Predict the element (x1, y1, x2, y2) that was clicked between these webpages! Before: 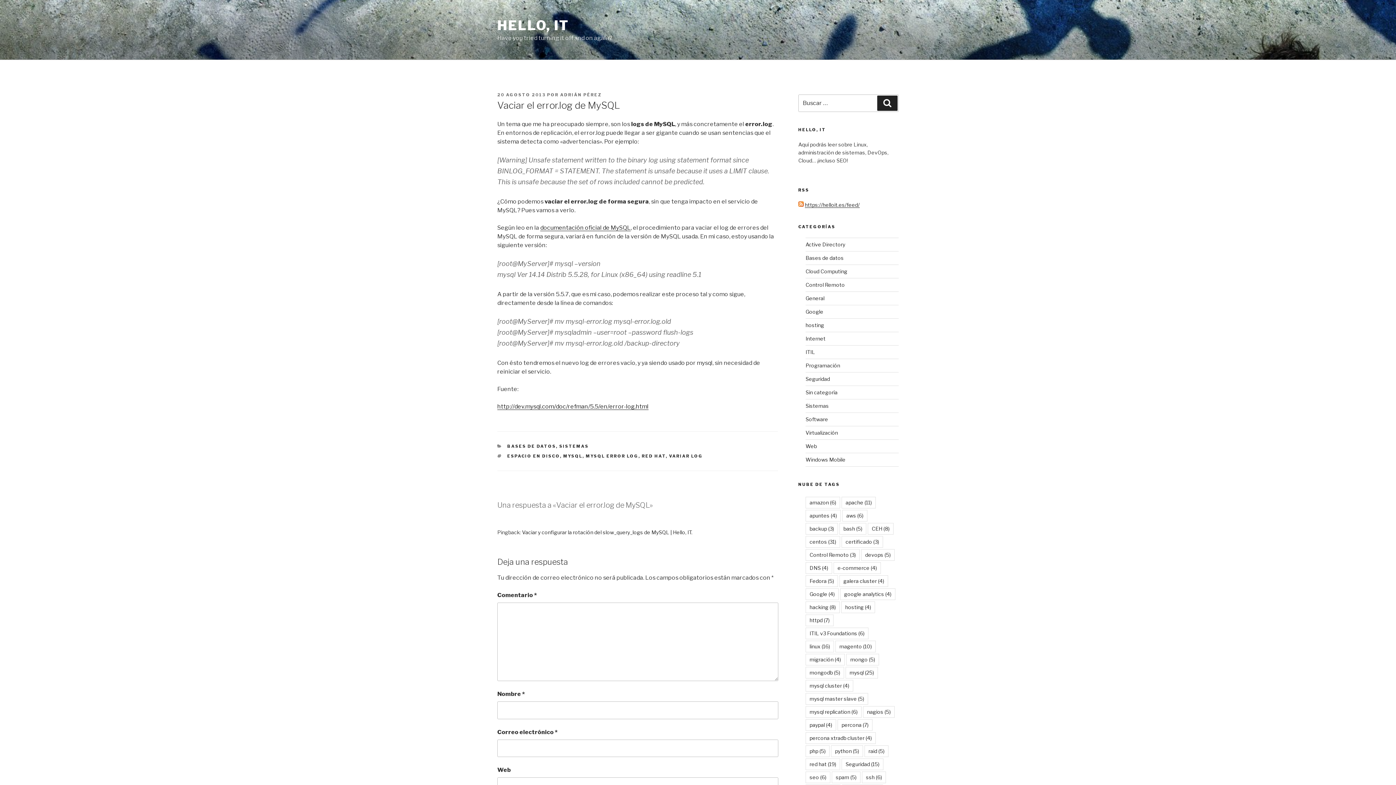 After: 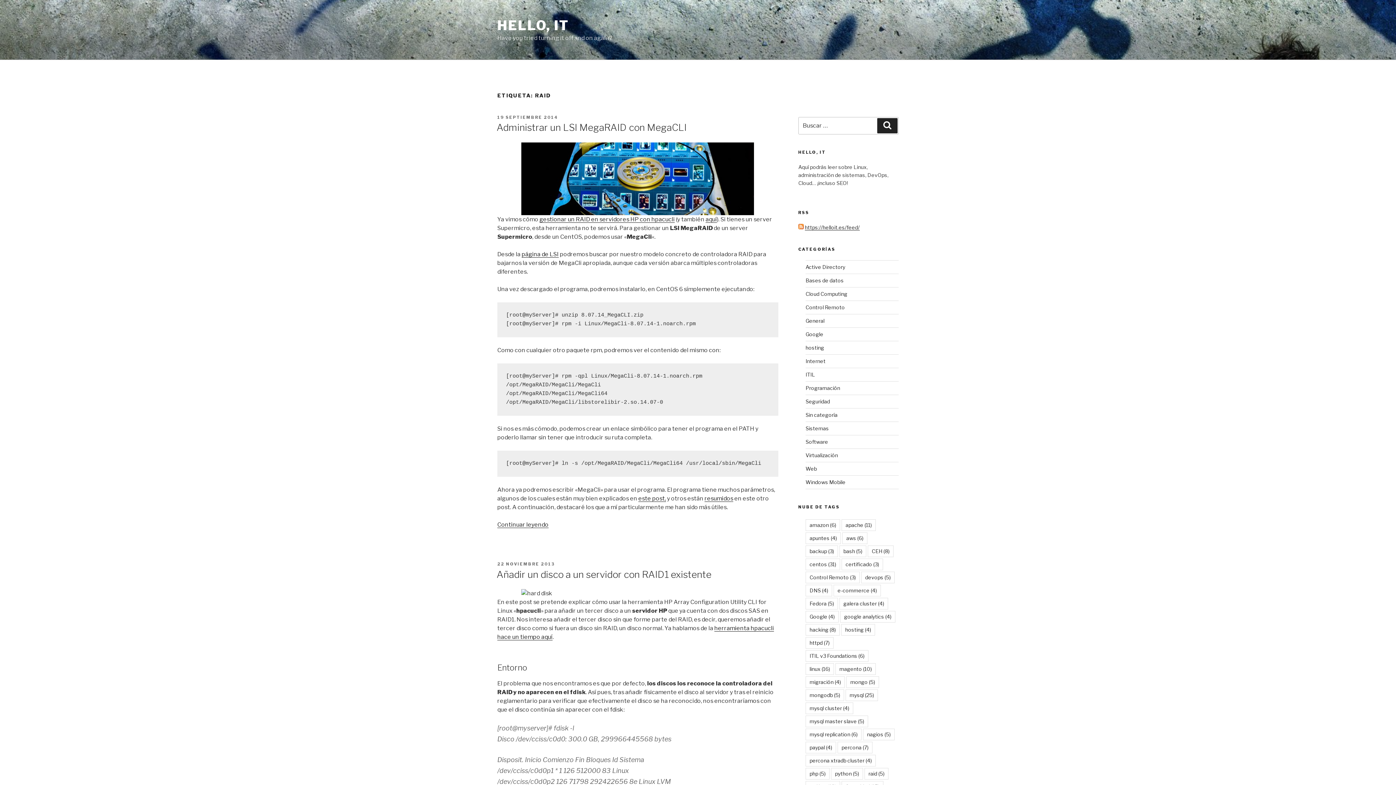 Action: bbox: (864, 745, 888, 757) label: raid (5 elementos)